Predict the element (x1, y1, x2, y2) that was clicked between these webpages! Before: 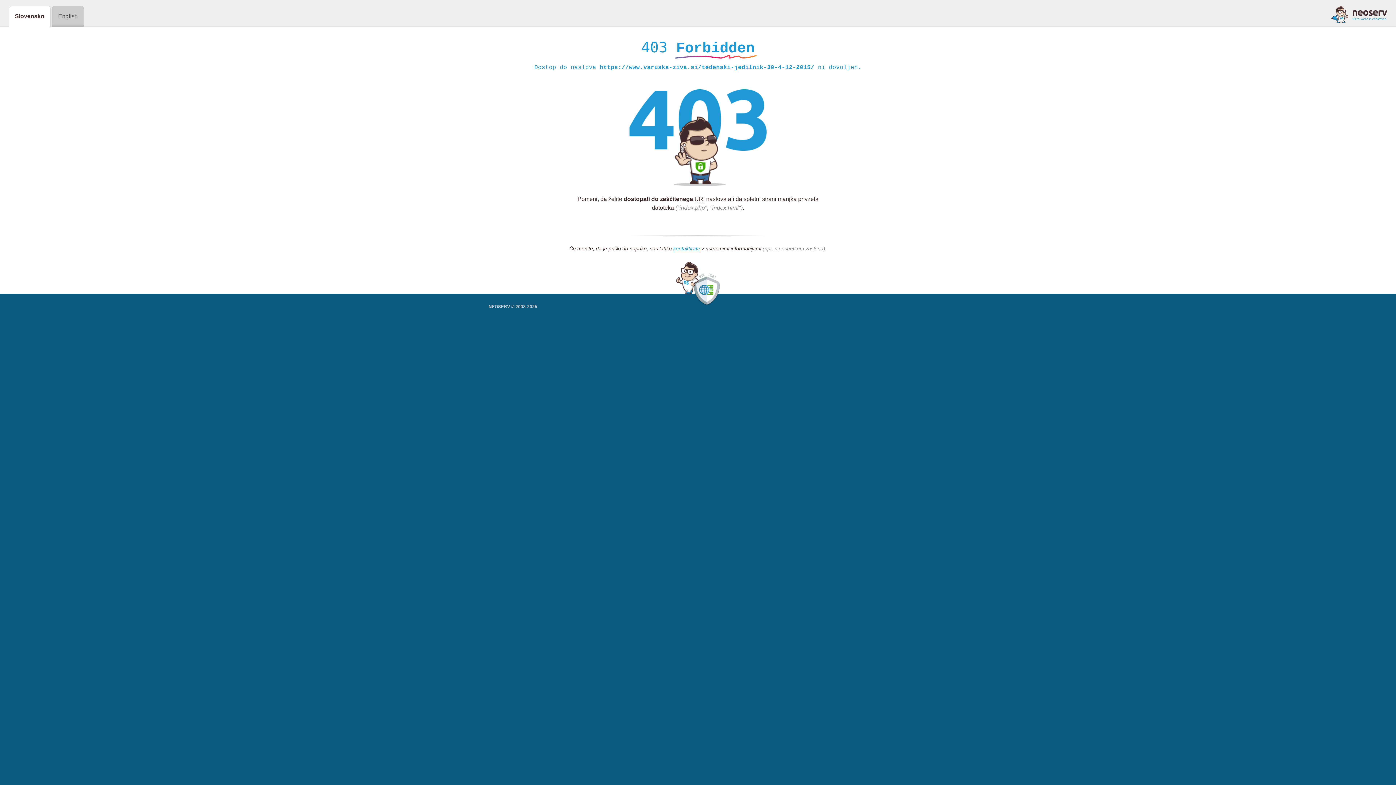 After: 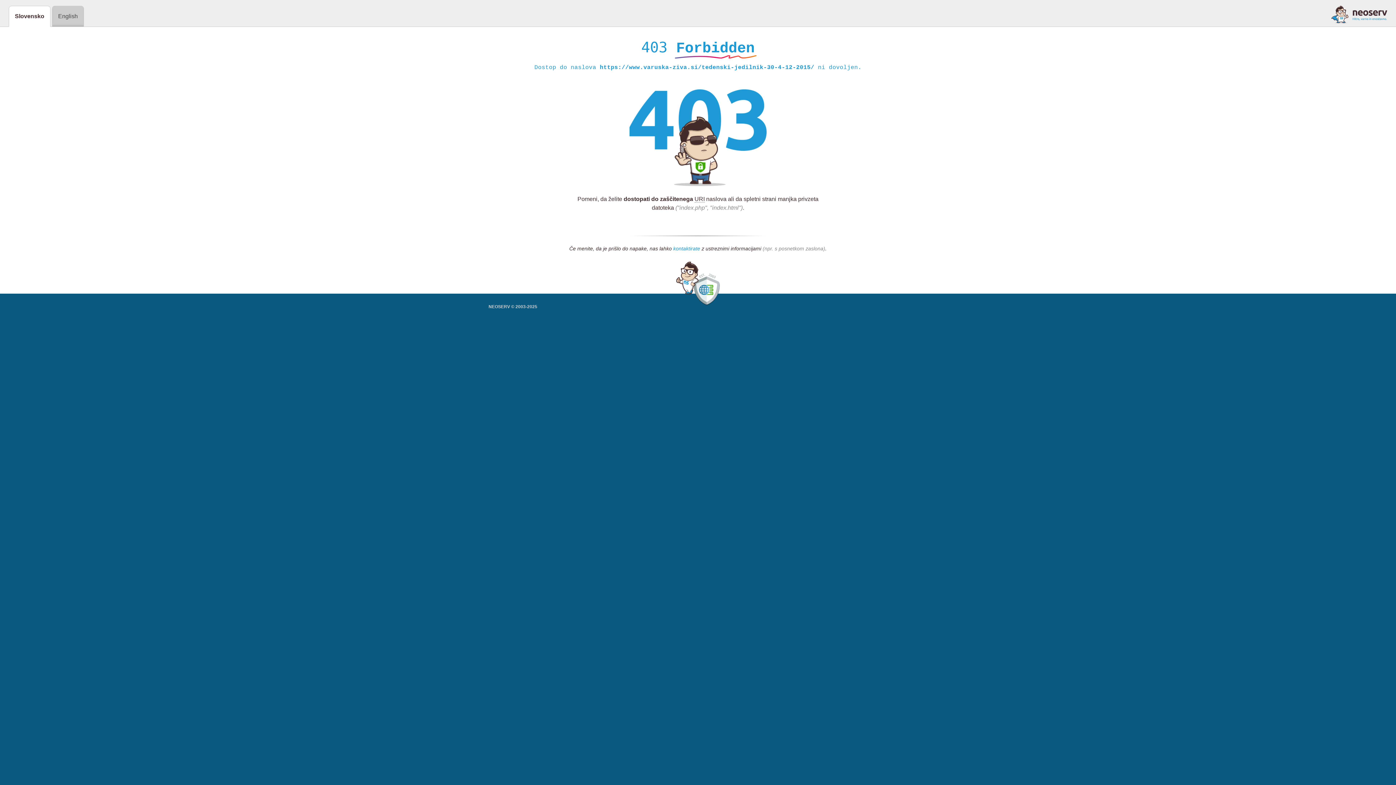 Action: bbox: (673, 245, 700, 252) label: kontaktirate